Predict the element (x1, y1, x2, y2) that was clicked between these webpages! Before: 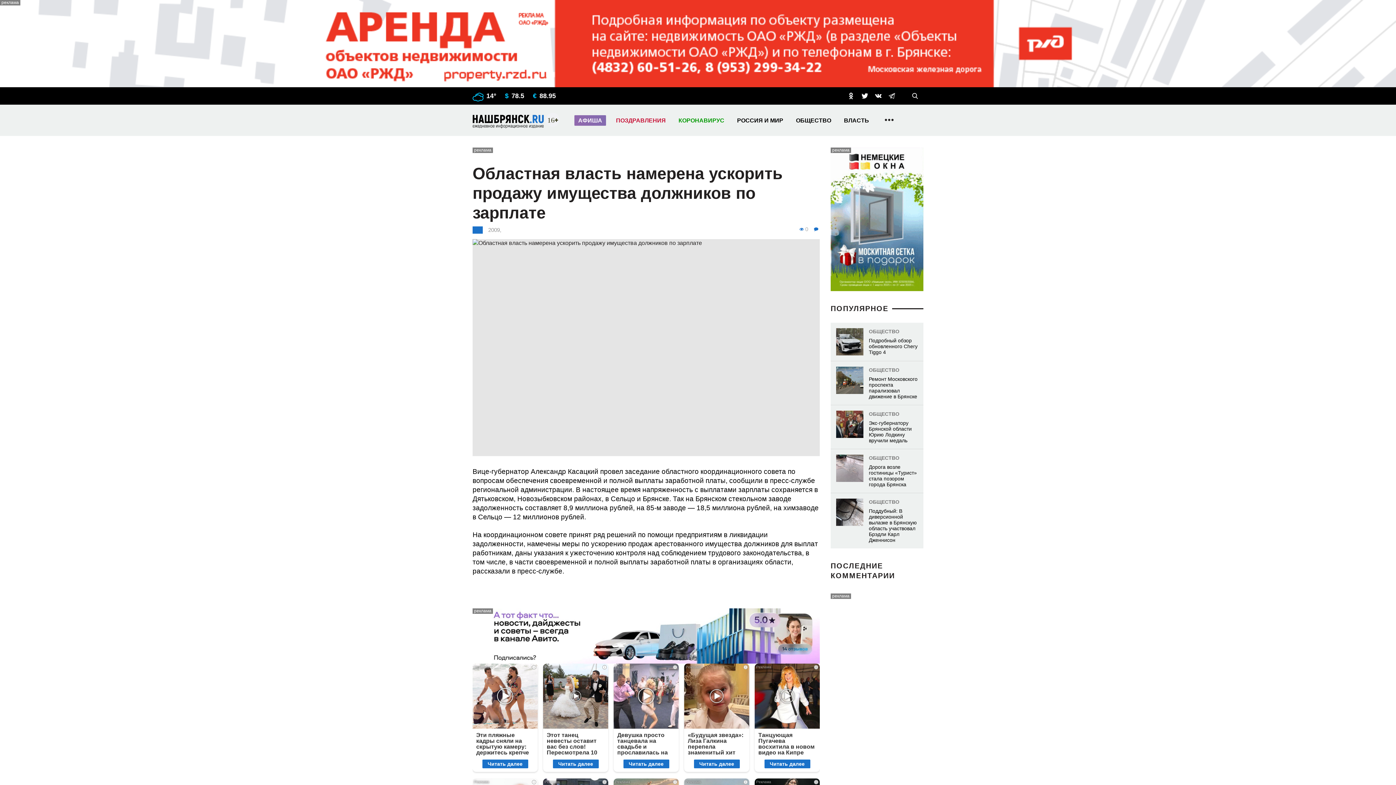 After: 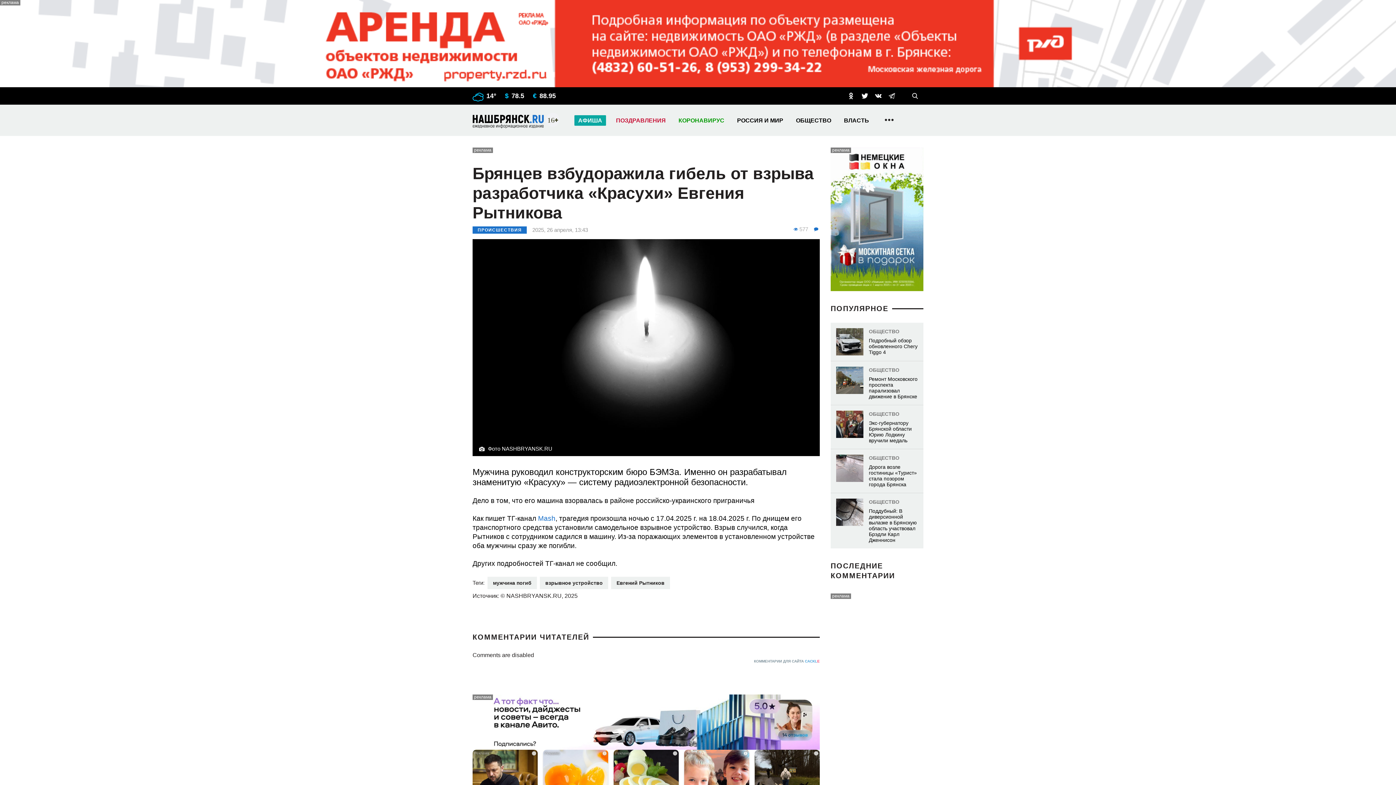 Action: label: ПРОИСШЕСТВИЯ
Брянцев взбудоражила гибель разработчика «Красухи» Евгения Рытникова
26 апреля, 13:43 bbox: (472, 715, 554, 801)